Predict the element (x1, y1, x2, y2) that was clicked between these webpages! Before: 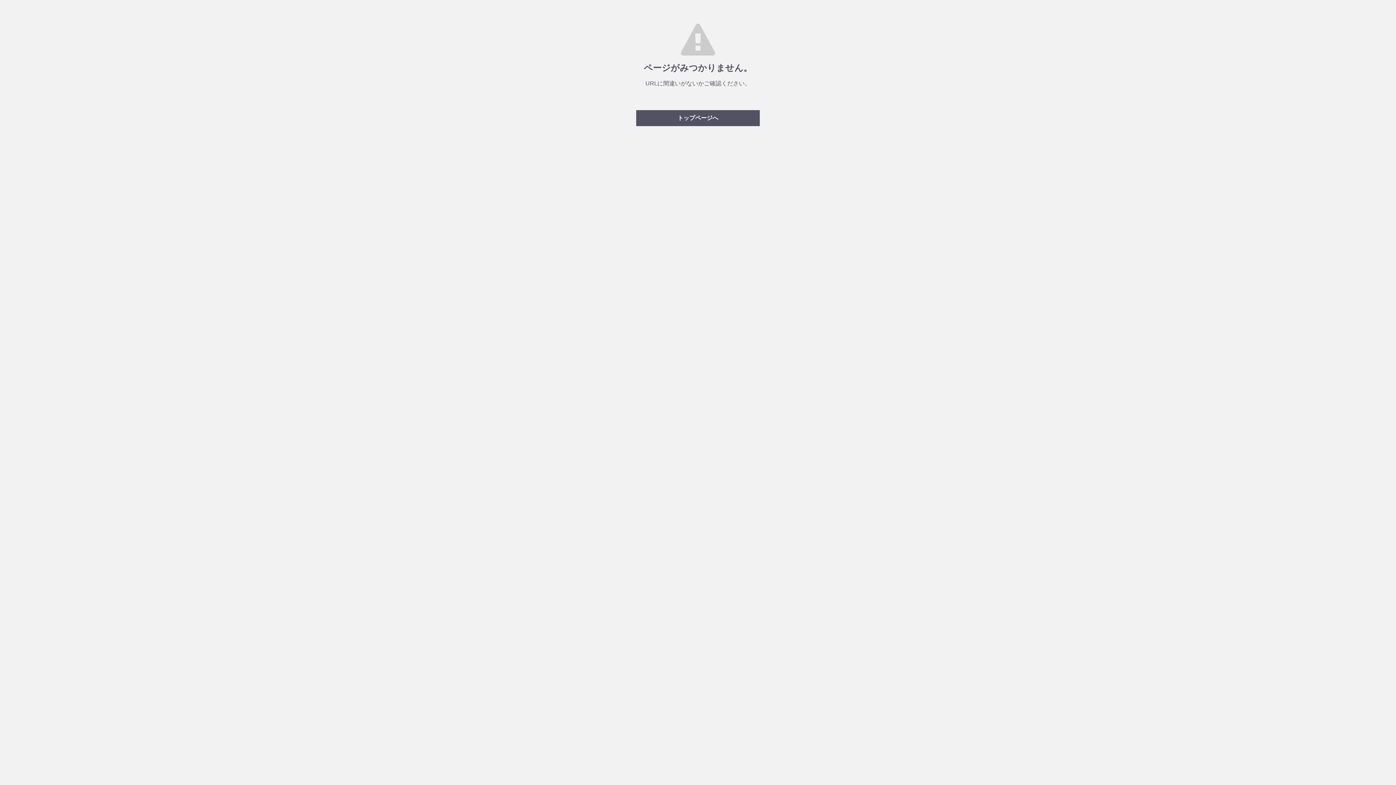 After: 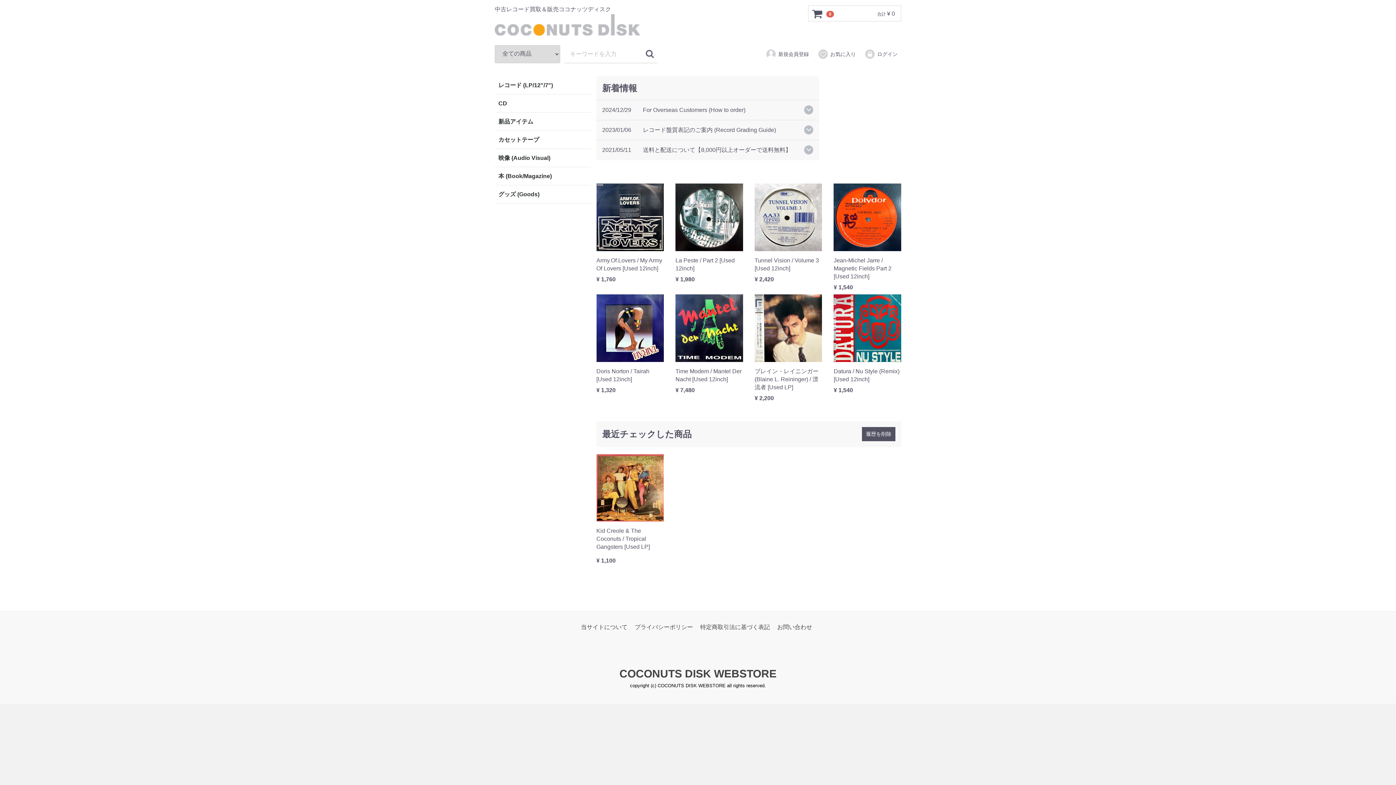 Action: label: トップページへ bbox: (636, 110, 760, 126)